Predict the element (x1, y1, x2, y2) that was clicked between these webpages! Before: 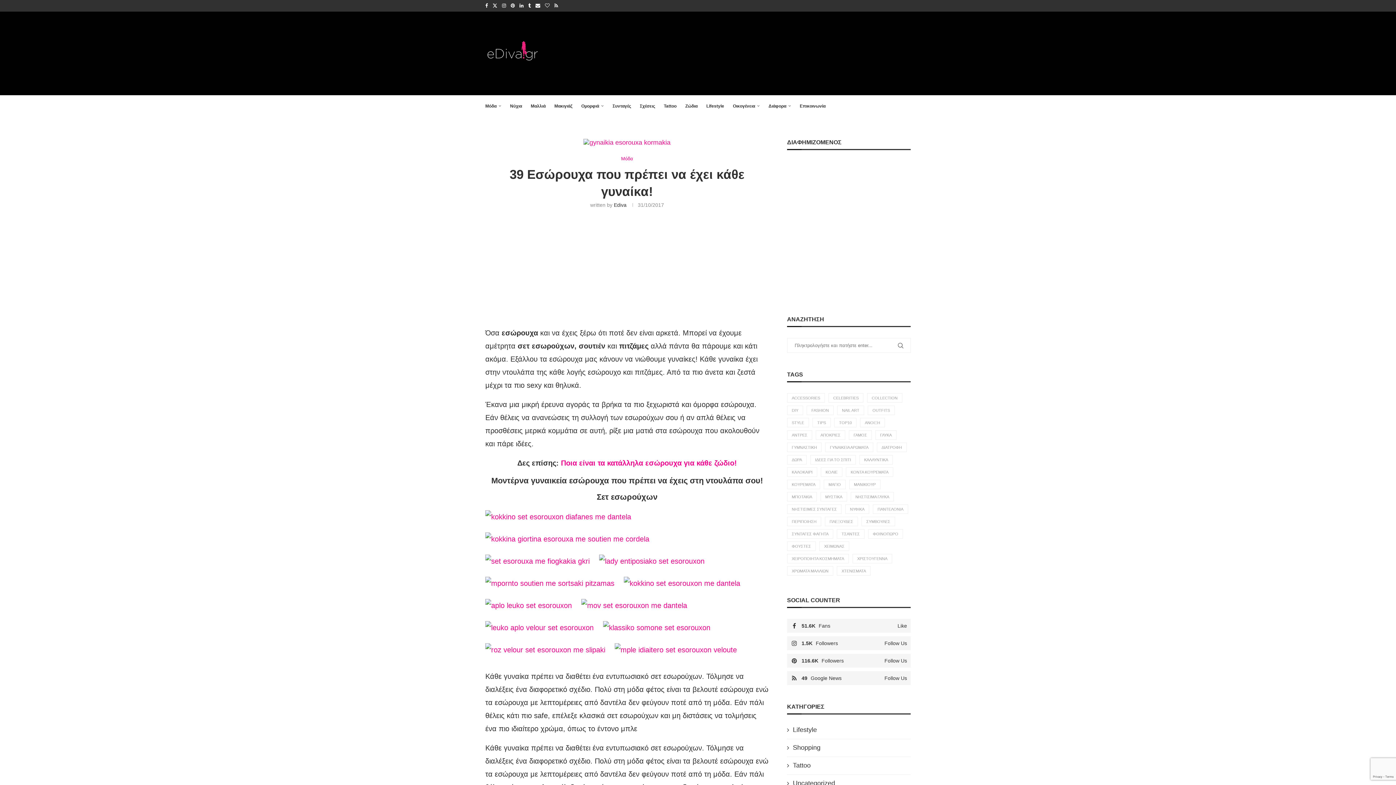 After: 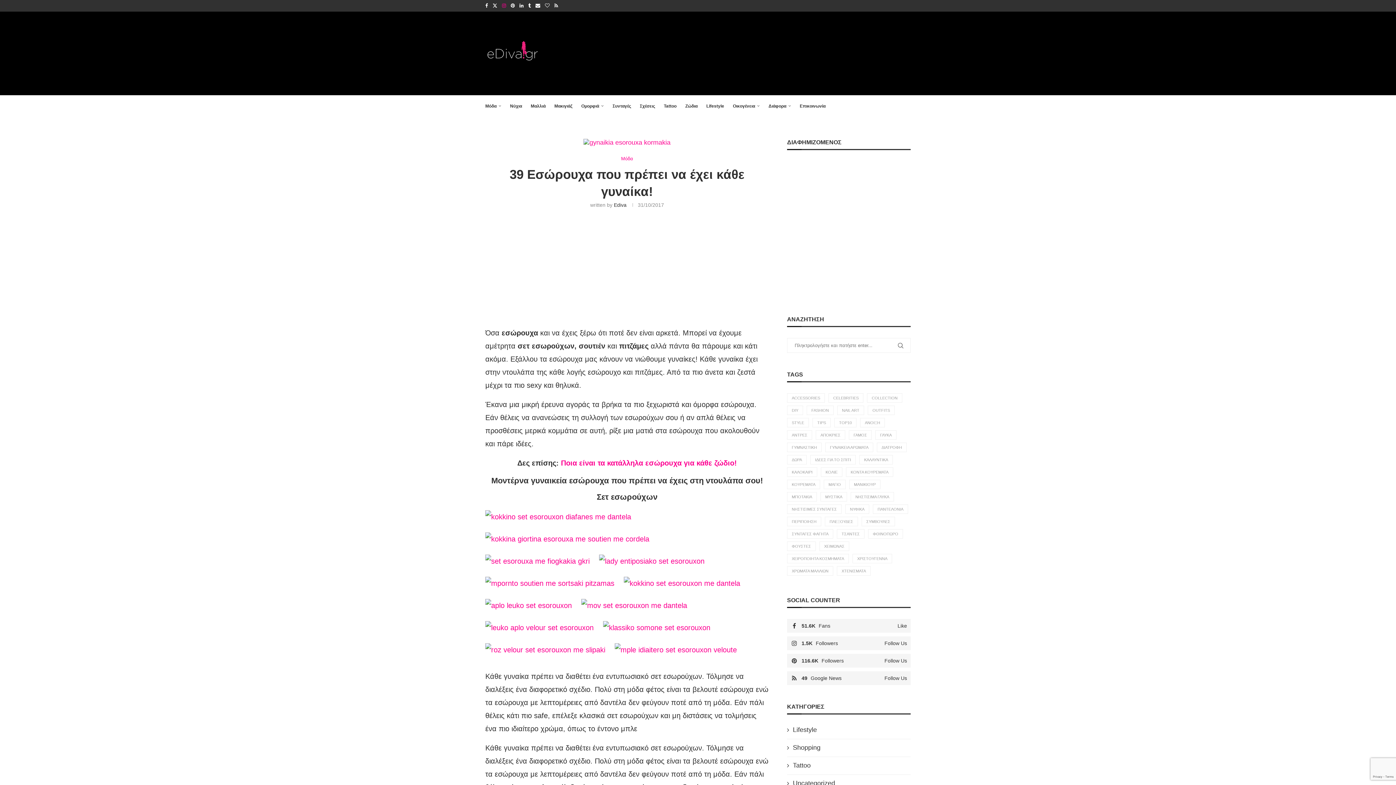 Action: label: Instagram bbox: (502, 0, 506, 11)